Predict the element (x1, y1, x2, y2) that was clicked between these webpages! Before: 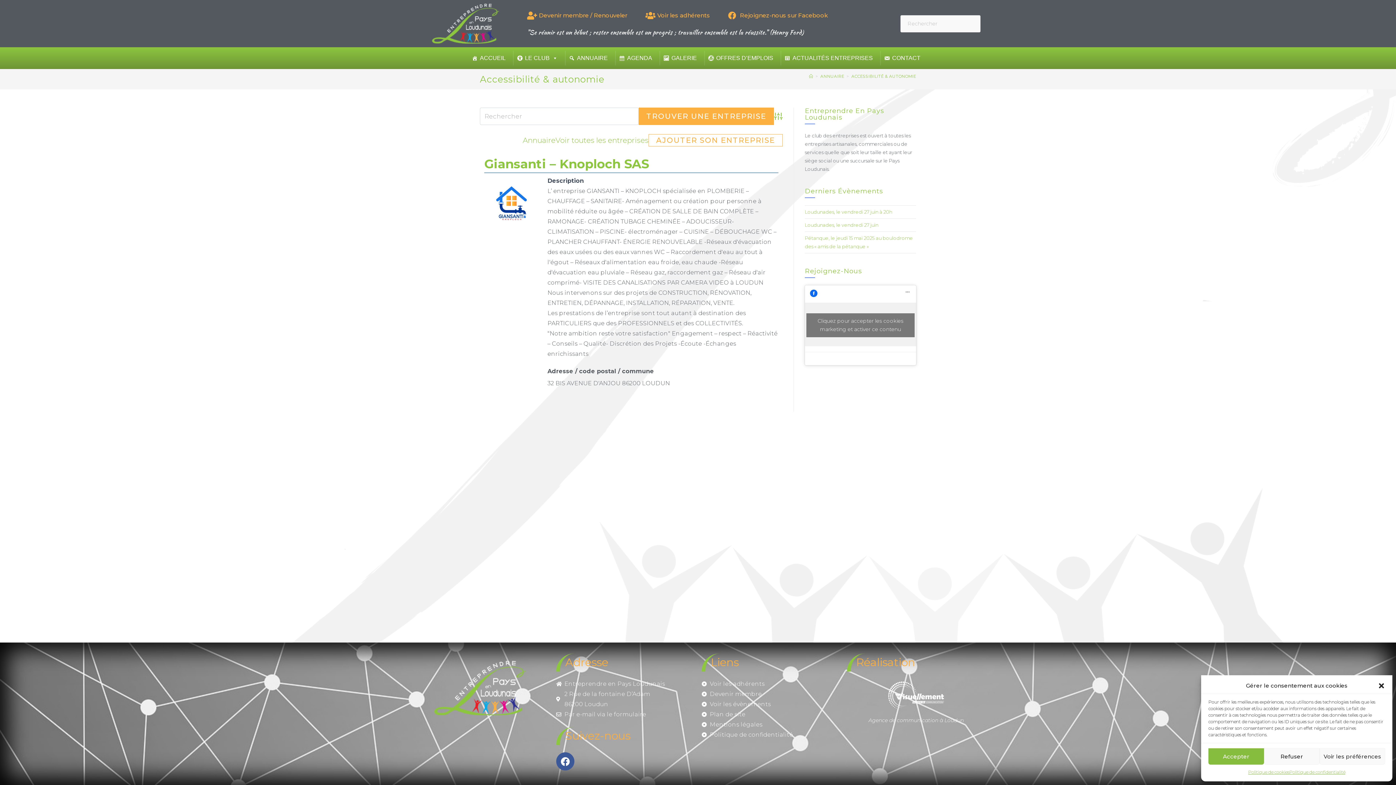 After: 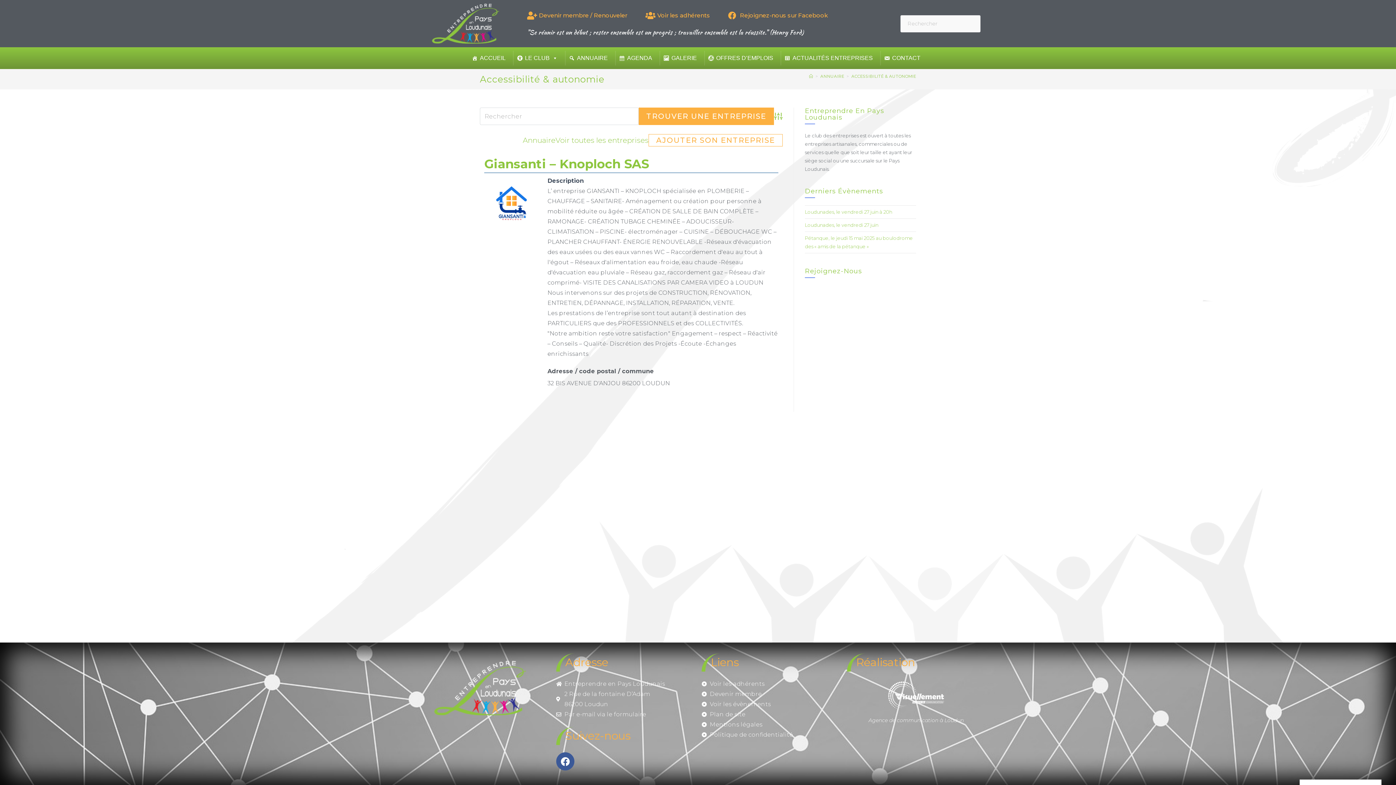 Action: bbox: (806, 313, 915, 337) label: Cliquez pour accepter les cookies marketing et activer ce contenu